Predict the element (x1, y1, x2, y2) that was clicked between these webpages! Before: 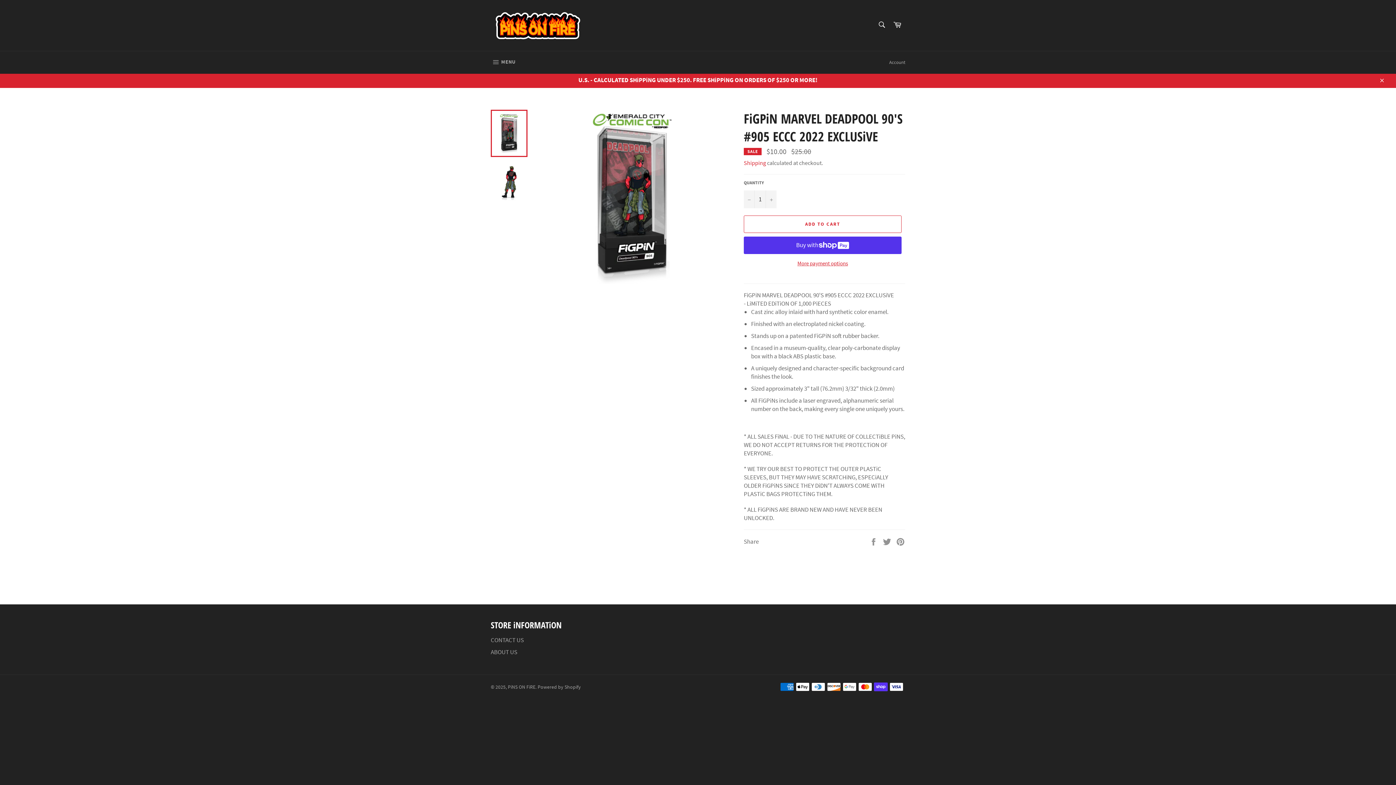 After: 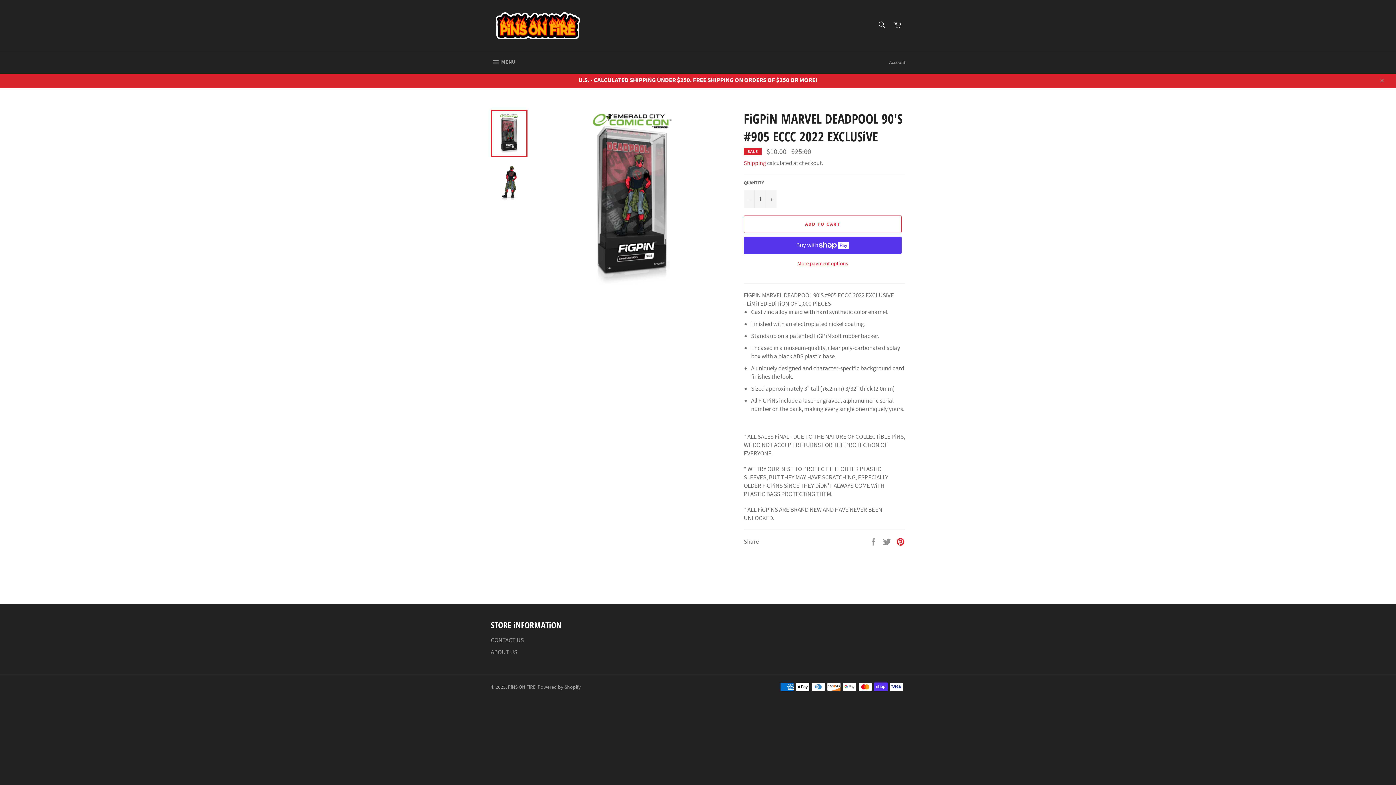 Action: label: Pin on Pinterest bbox: (896, 537, 905, 545)